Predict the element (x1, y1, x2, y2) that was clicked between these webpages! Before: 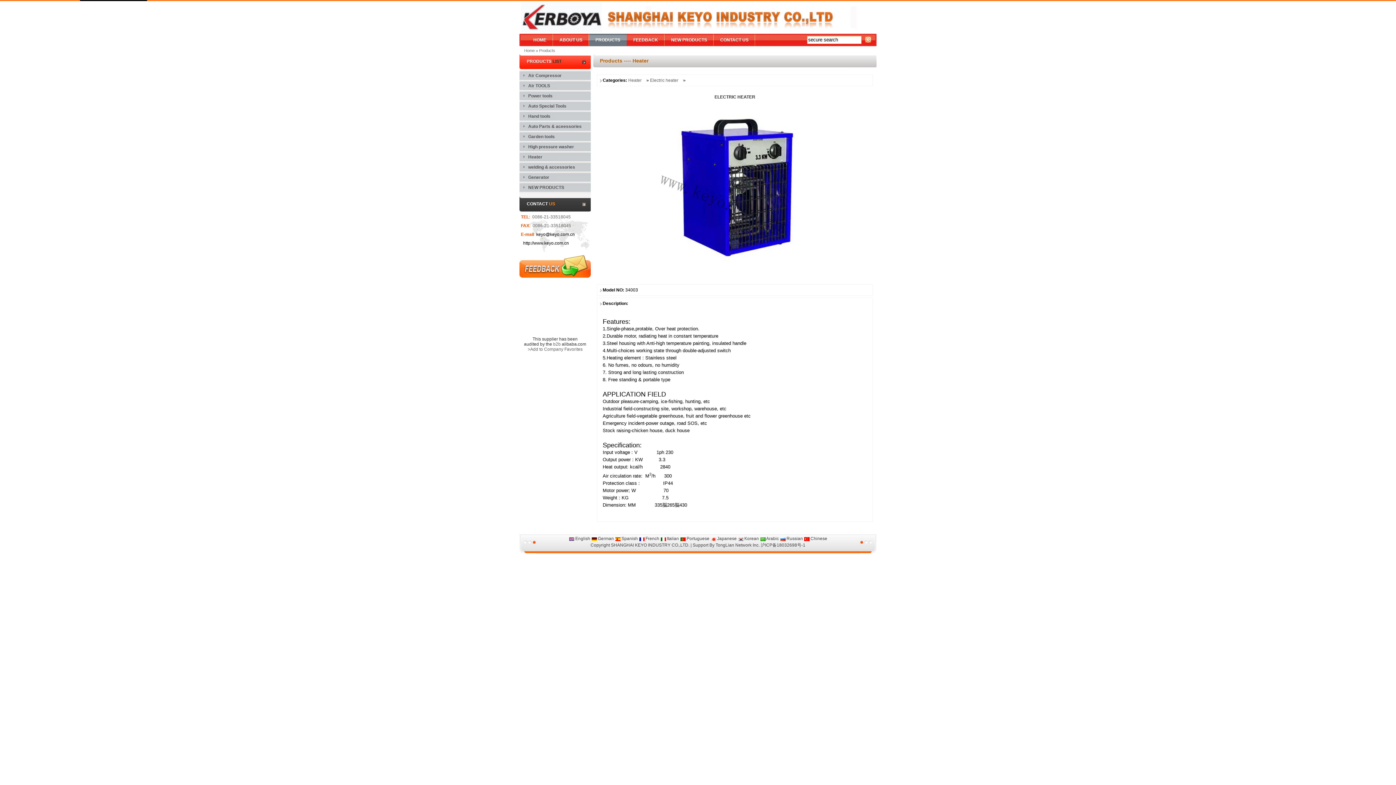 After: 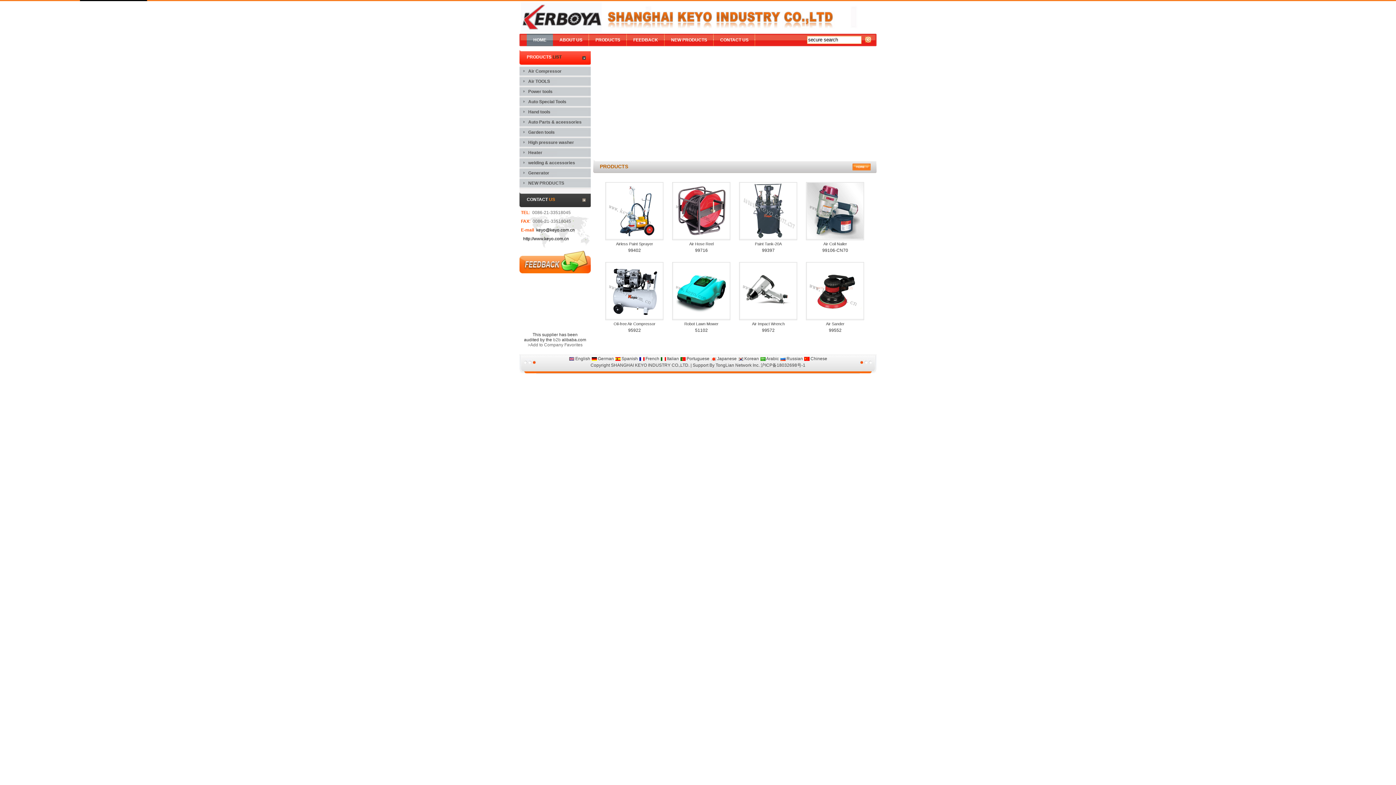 Action: bbox: (527, 346, 582, 352) label: >Add to Company Favorites